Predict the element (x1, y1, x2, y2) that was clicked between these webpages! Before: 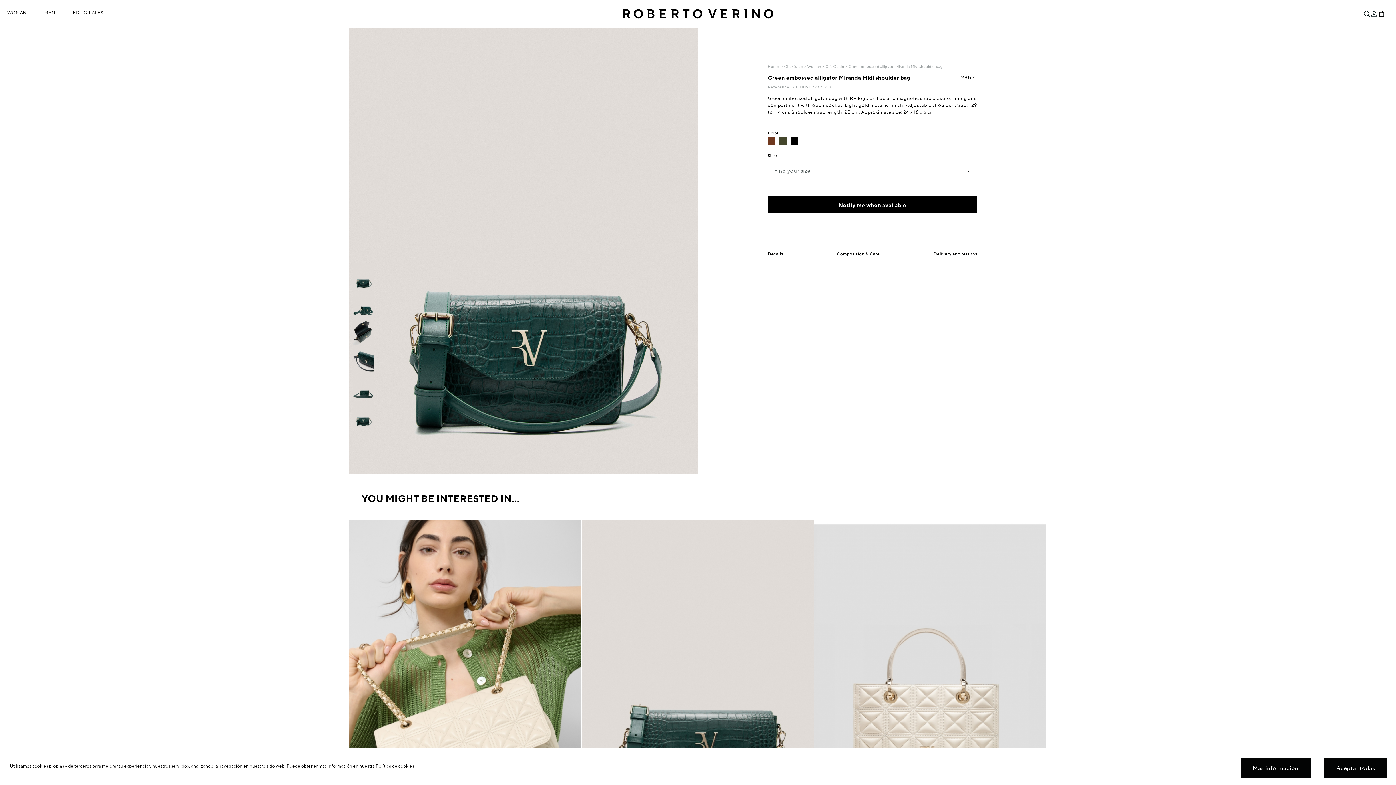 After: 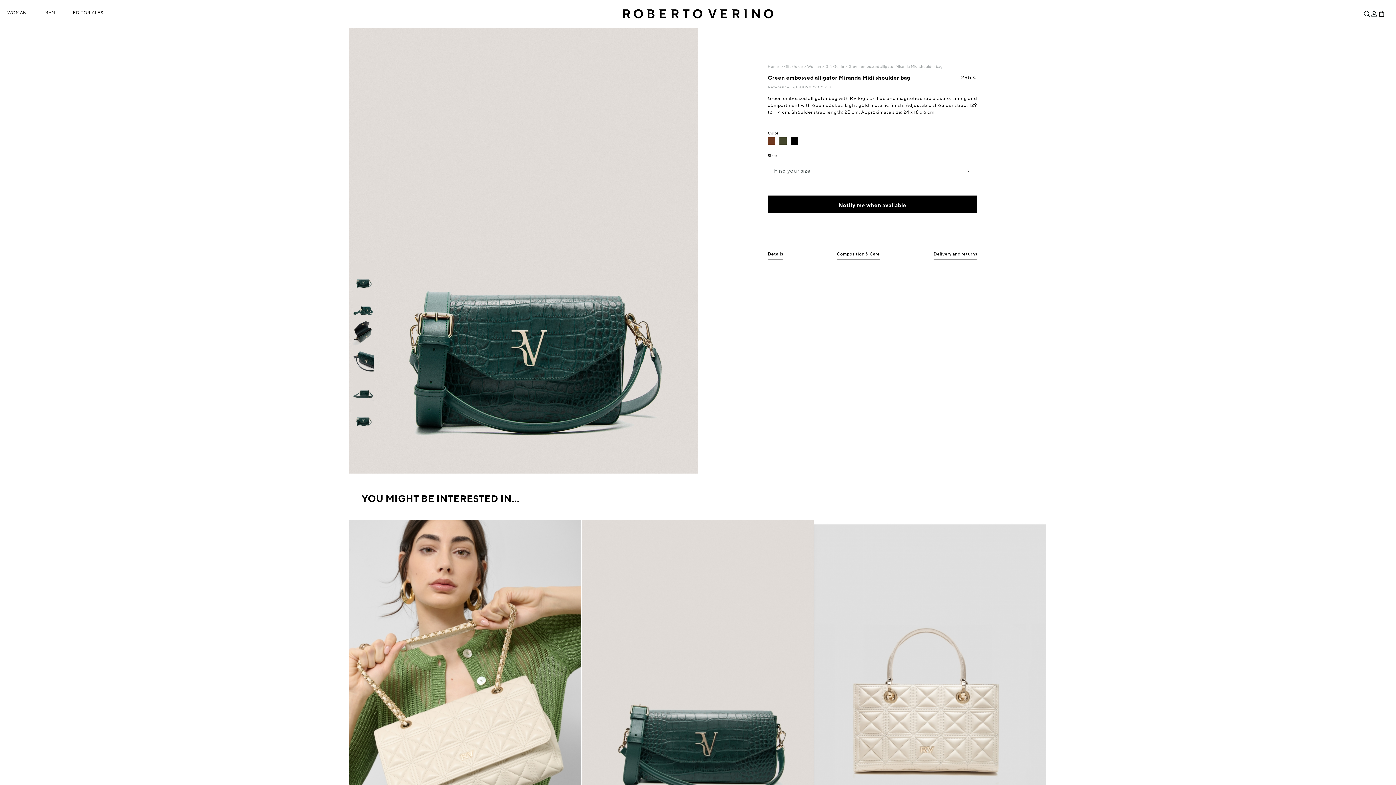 Action: label: Aceptar todas bbox: (1324, 758, 1387, 778)